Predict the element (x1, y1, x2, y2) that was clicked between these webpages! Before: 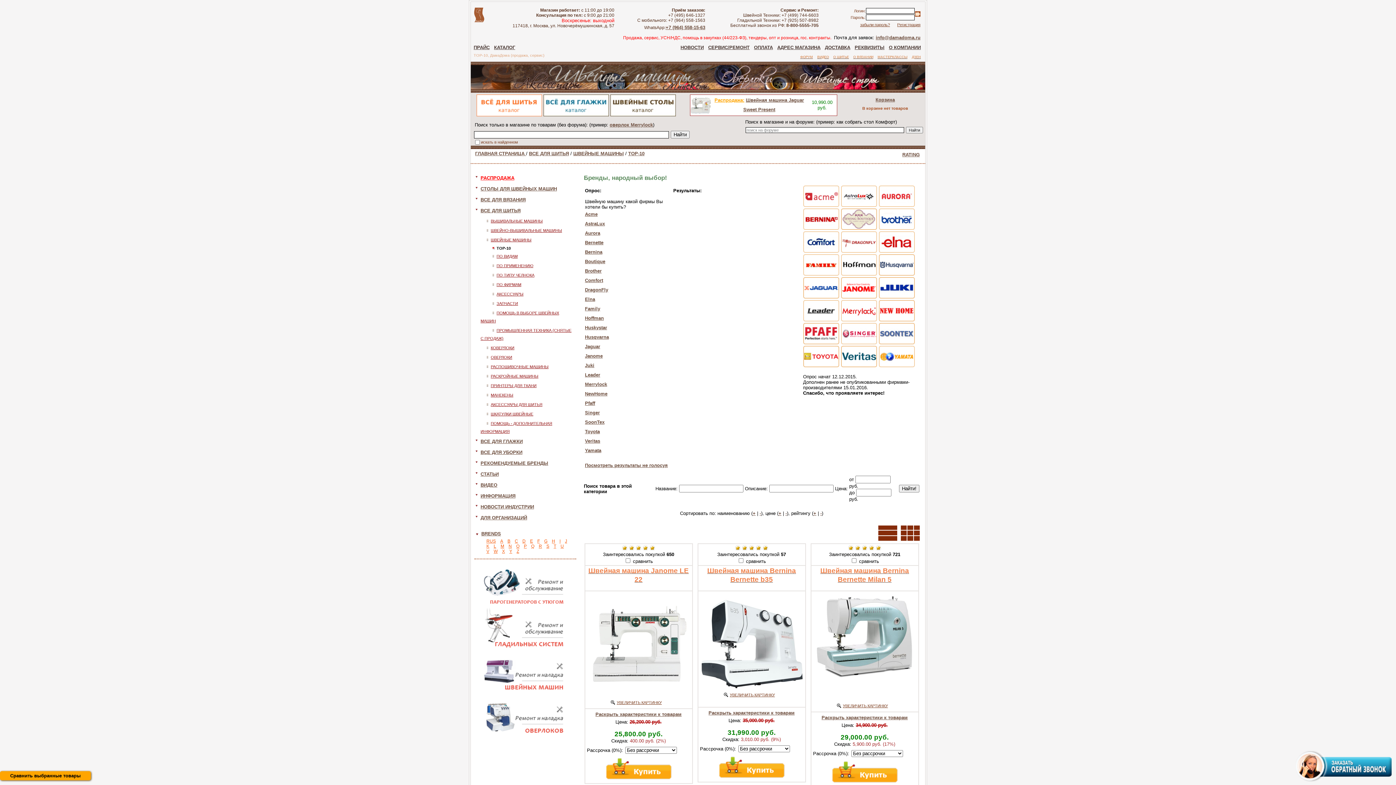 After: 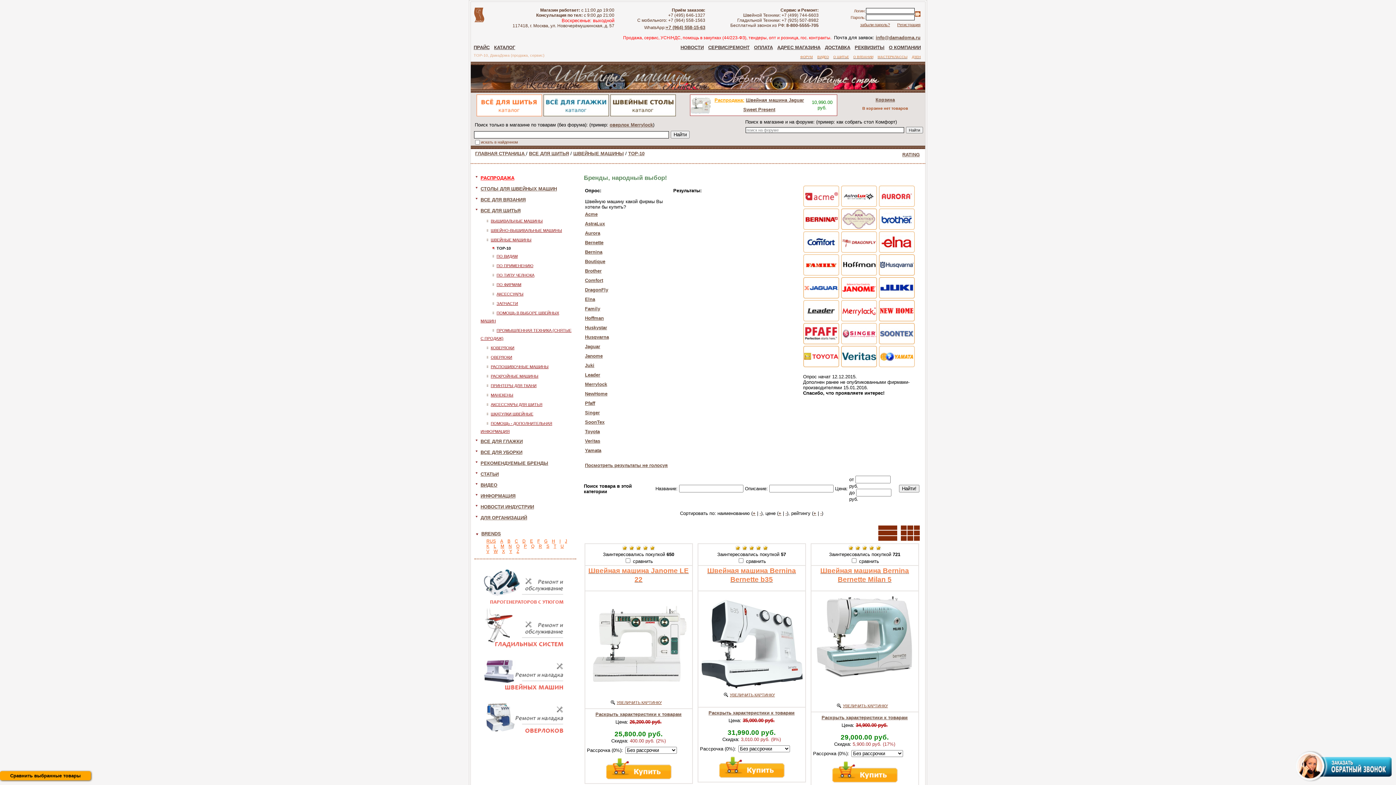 Action: bbox: (483, 646, 567, 652)